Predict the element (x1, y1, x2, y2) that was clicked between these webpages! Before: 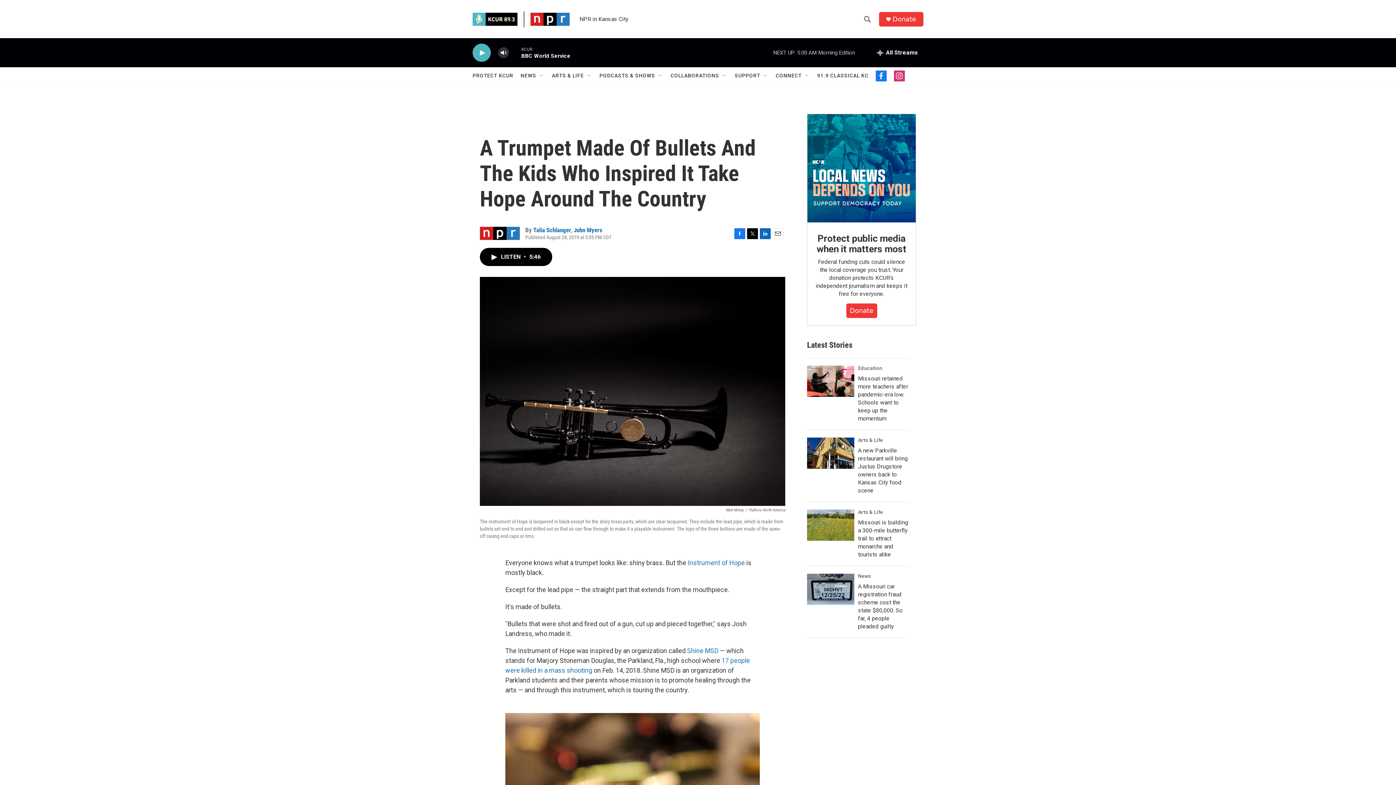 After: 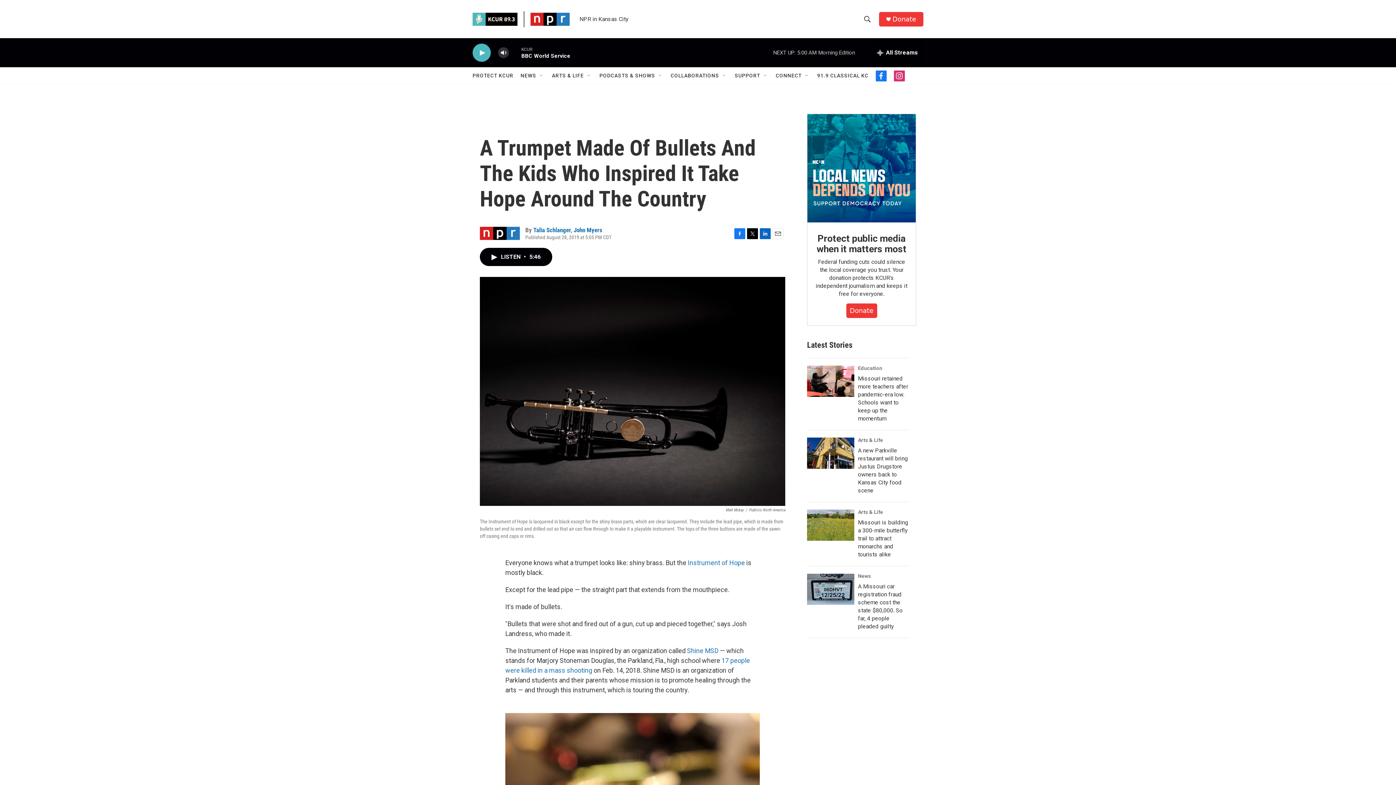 Action: label: LinkedIn bbox: (760, 228, 770, 239)